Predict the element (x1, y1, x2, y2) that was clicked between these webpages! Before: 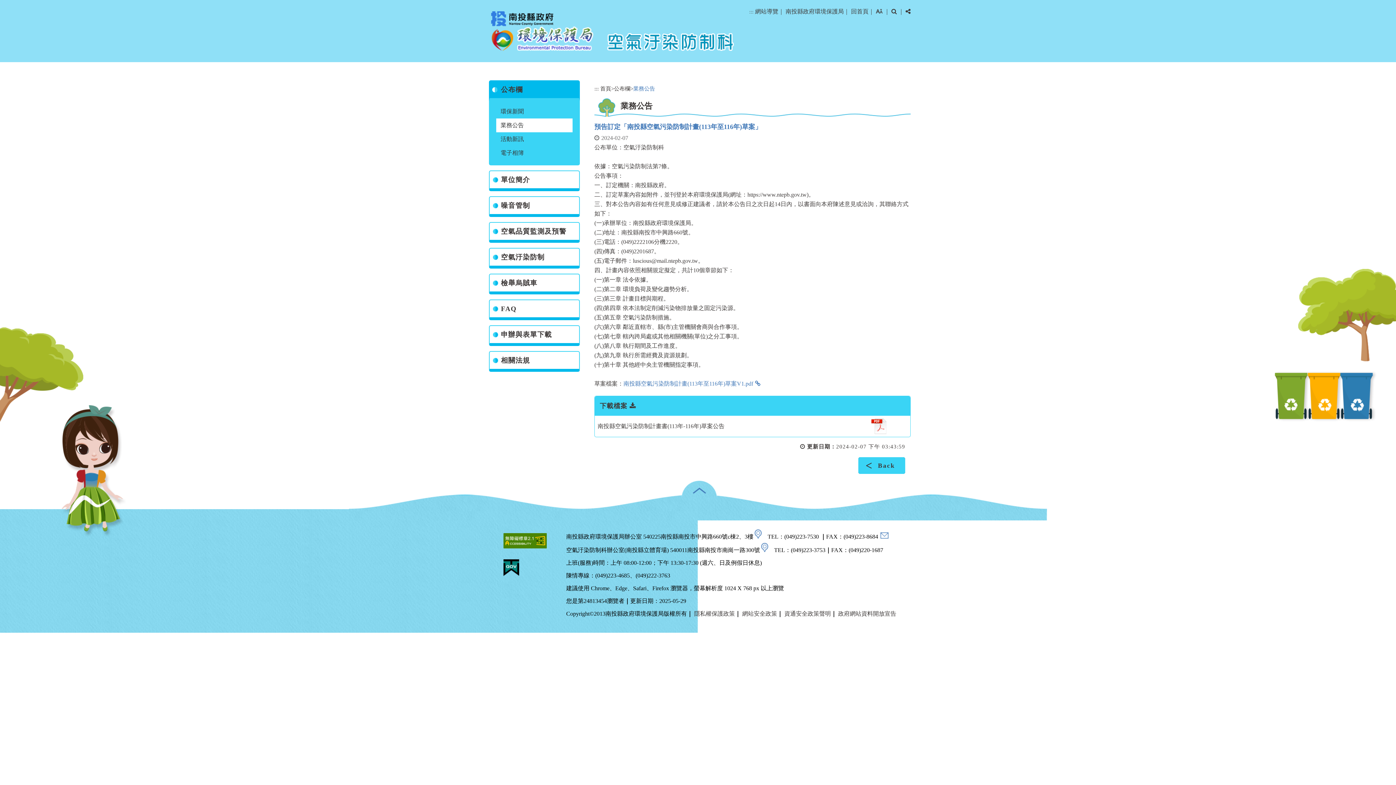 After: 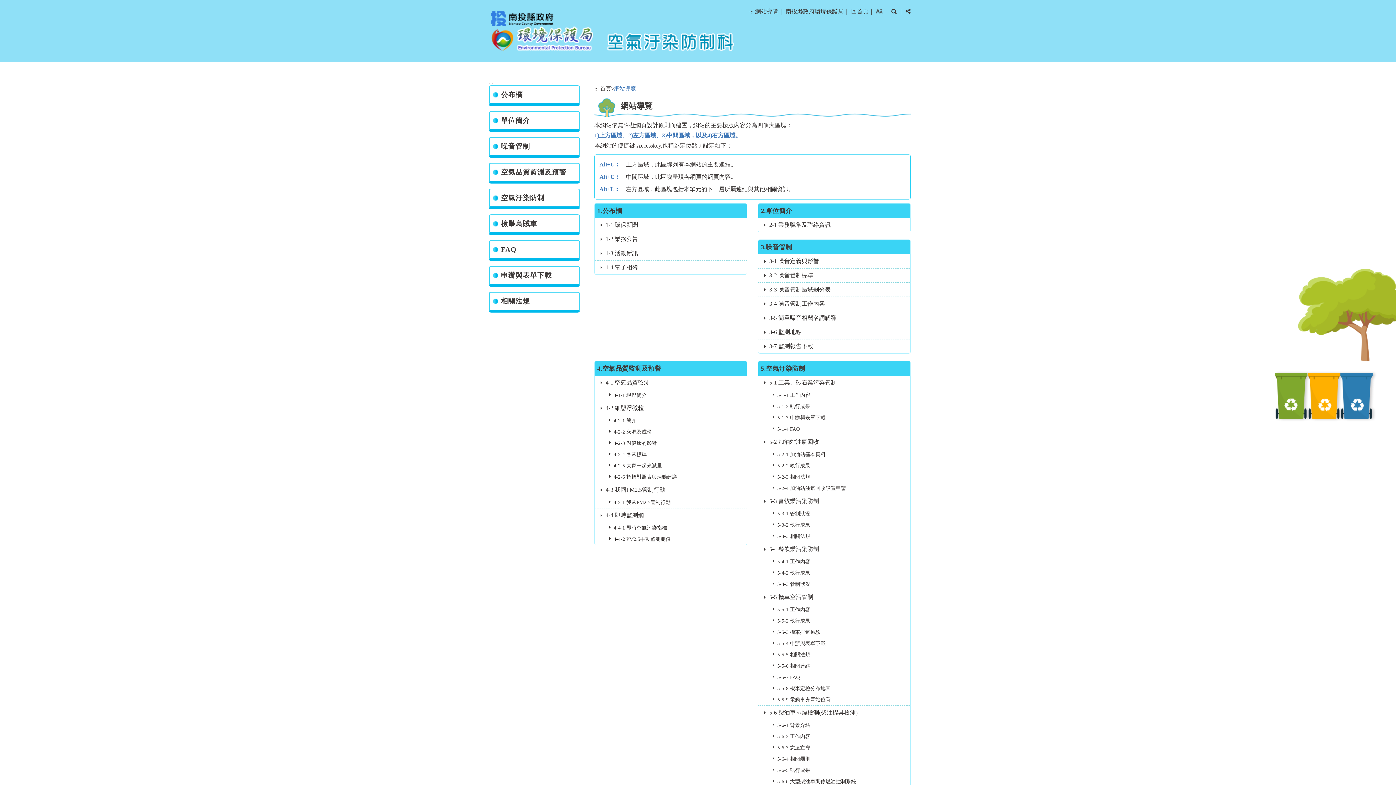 Action: label: 網站導覽 bbox: (755, 5, 778, 17)